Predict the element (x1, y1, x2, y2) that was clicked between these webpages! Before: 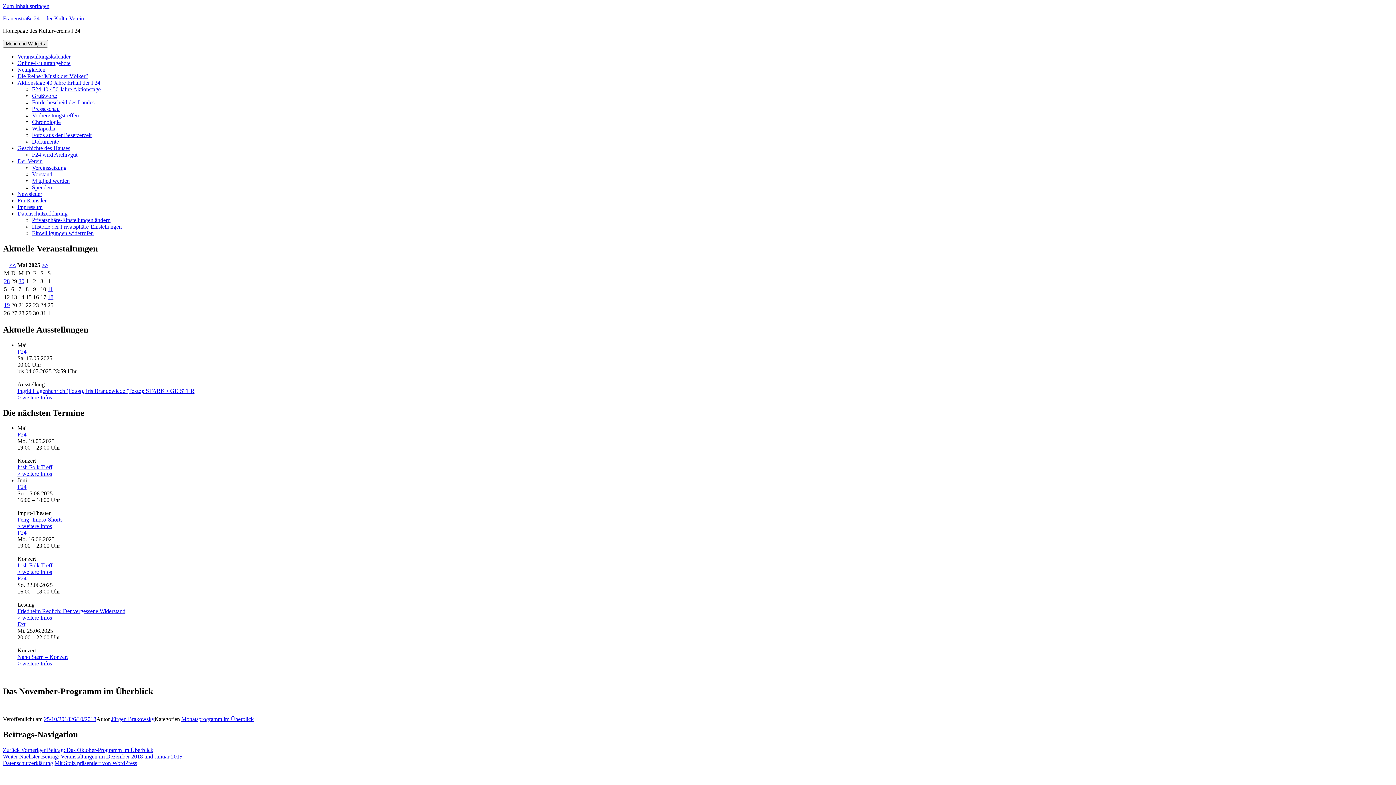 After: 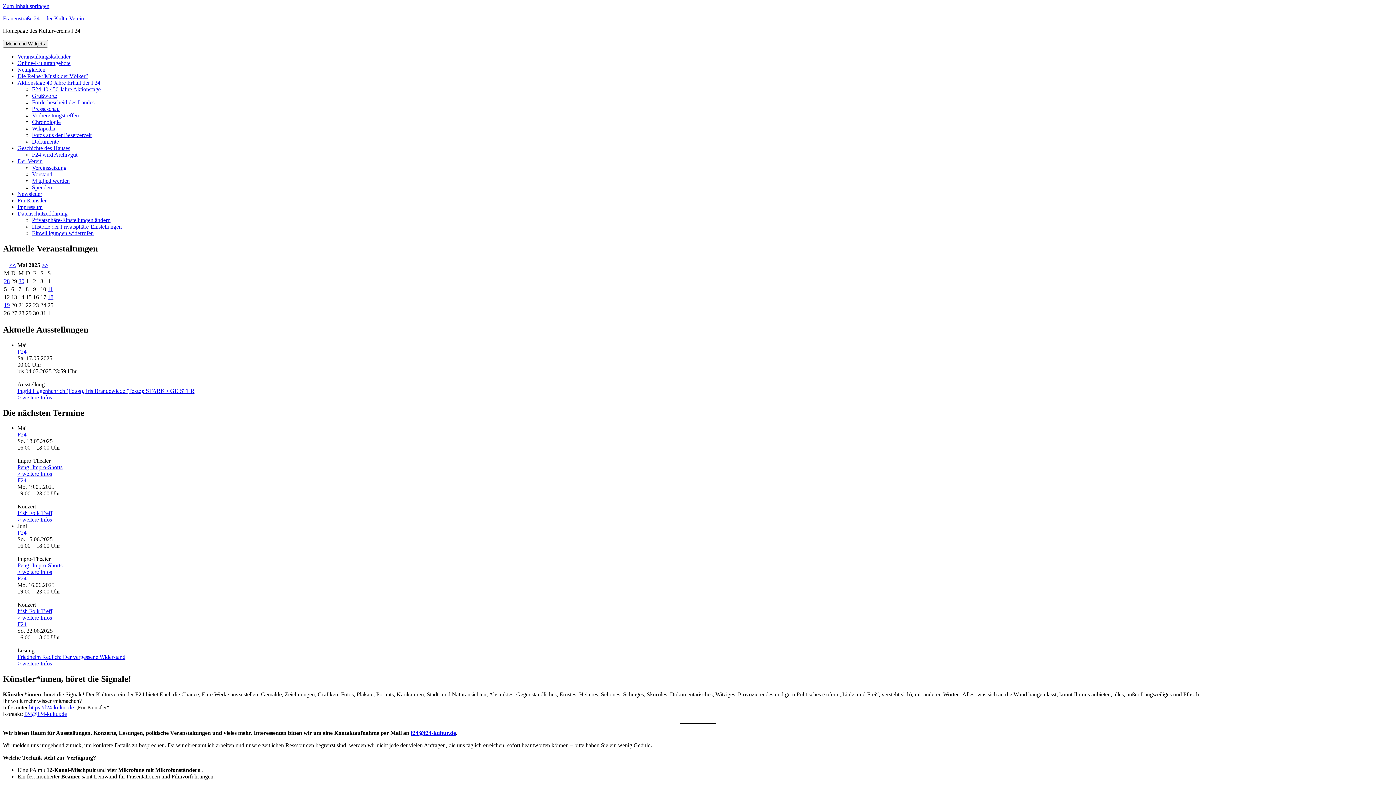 Action: label: Für Künstler bbox: (17, 197, 46, 203)